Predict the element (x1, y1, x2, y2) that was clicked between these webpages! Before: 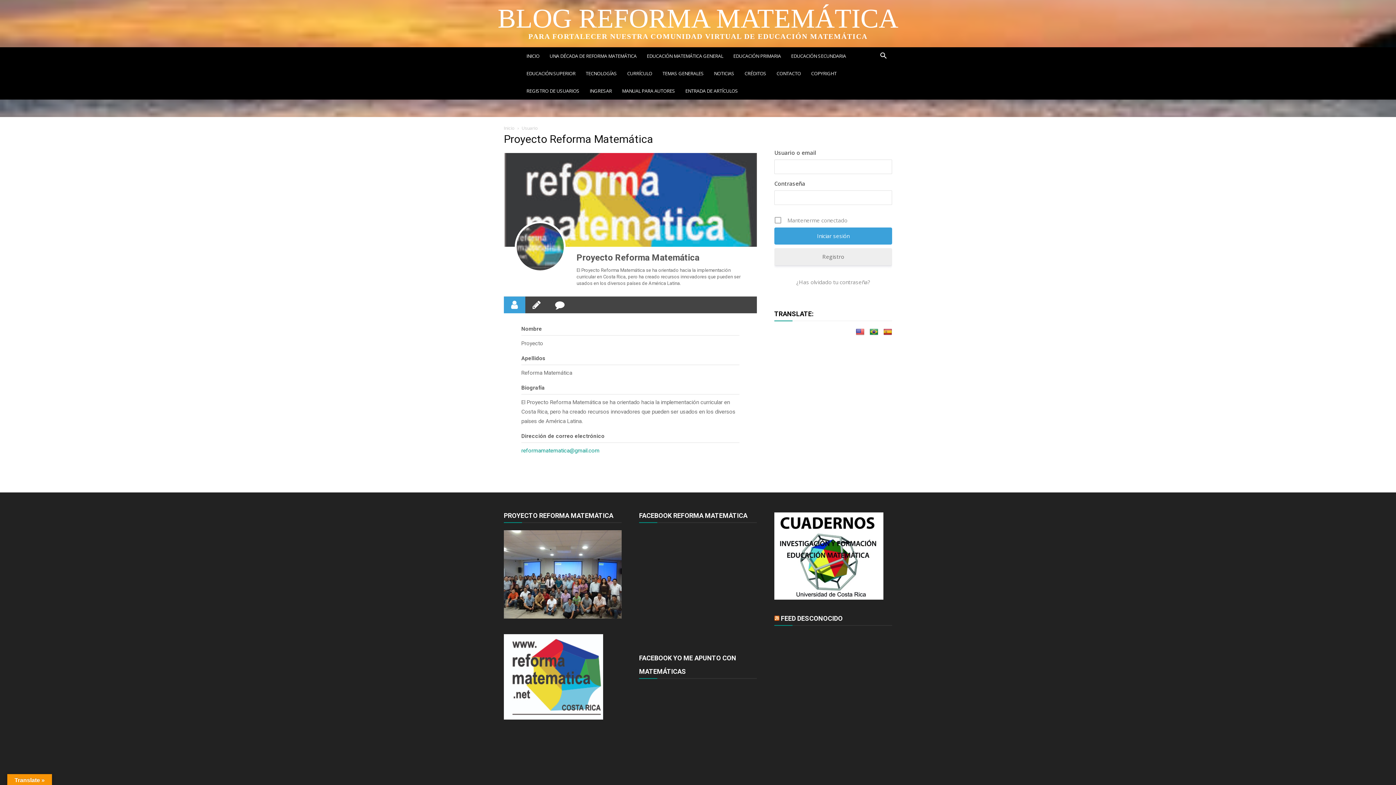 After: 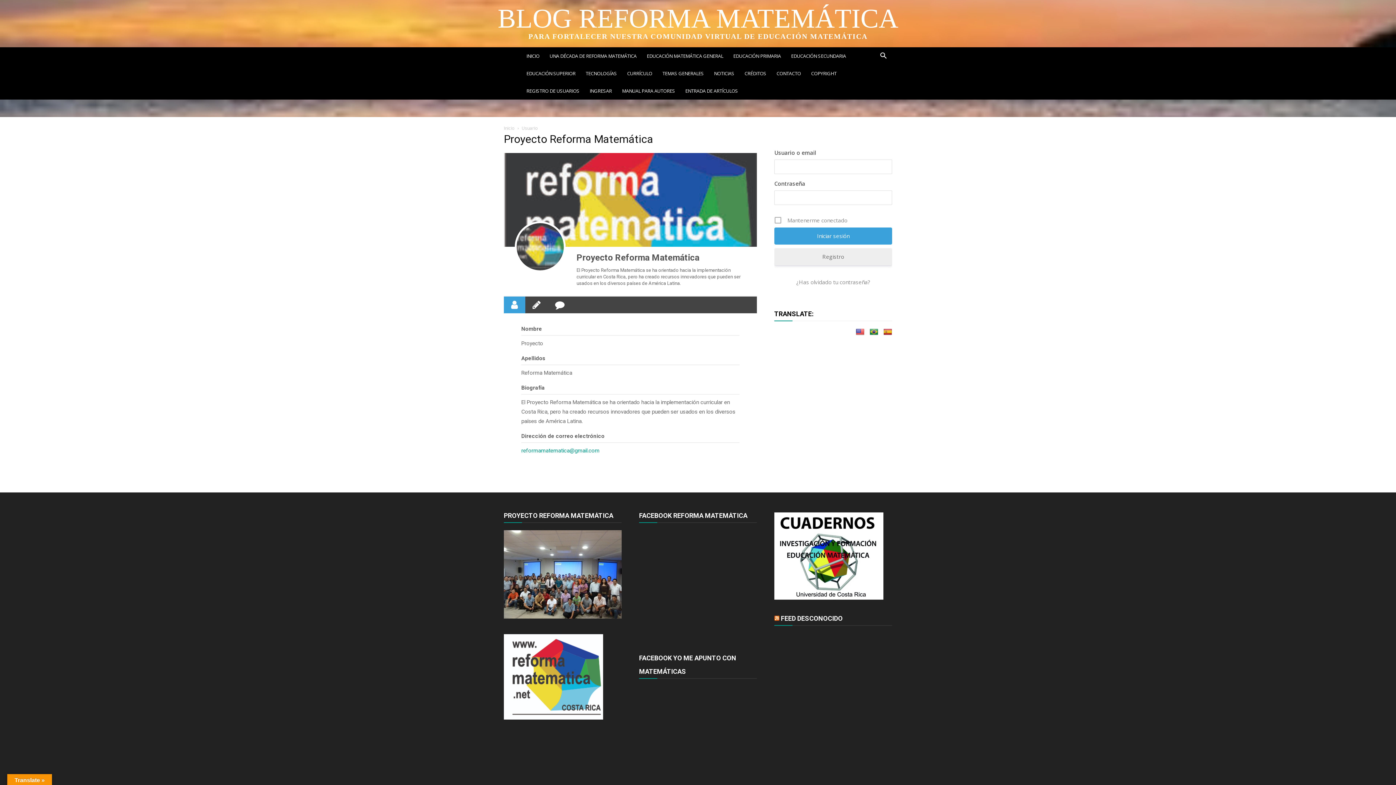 Action: bbox: (584, 82, 617, 99) label: INGRESAR